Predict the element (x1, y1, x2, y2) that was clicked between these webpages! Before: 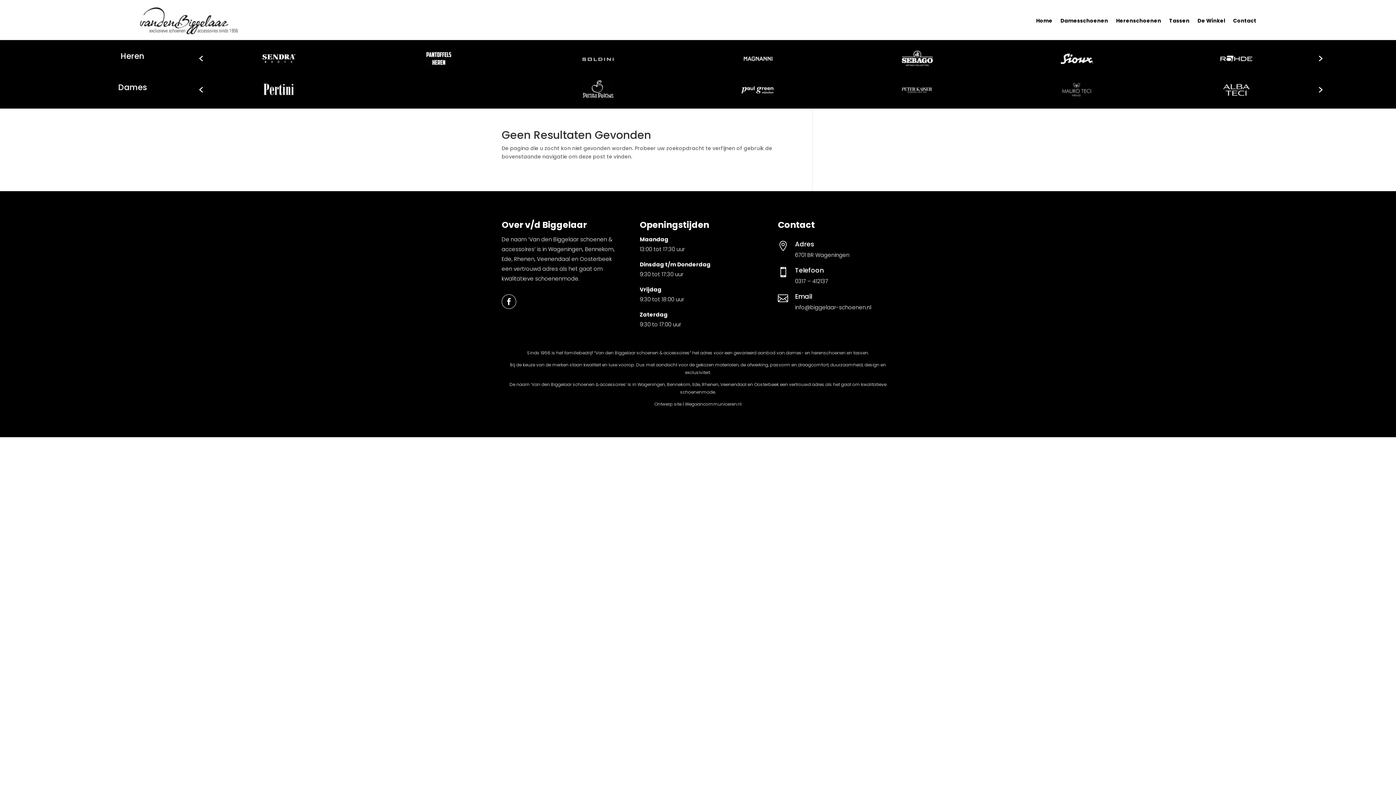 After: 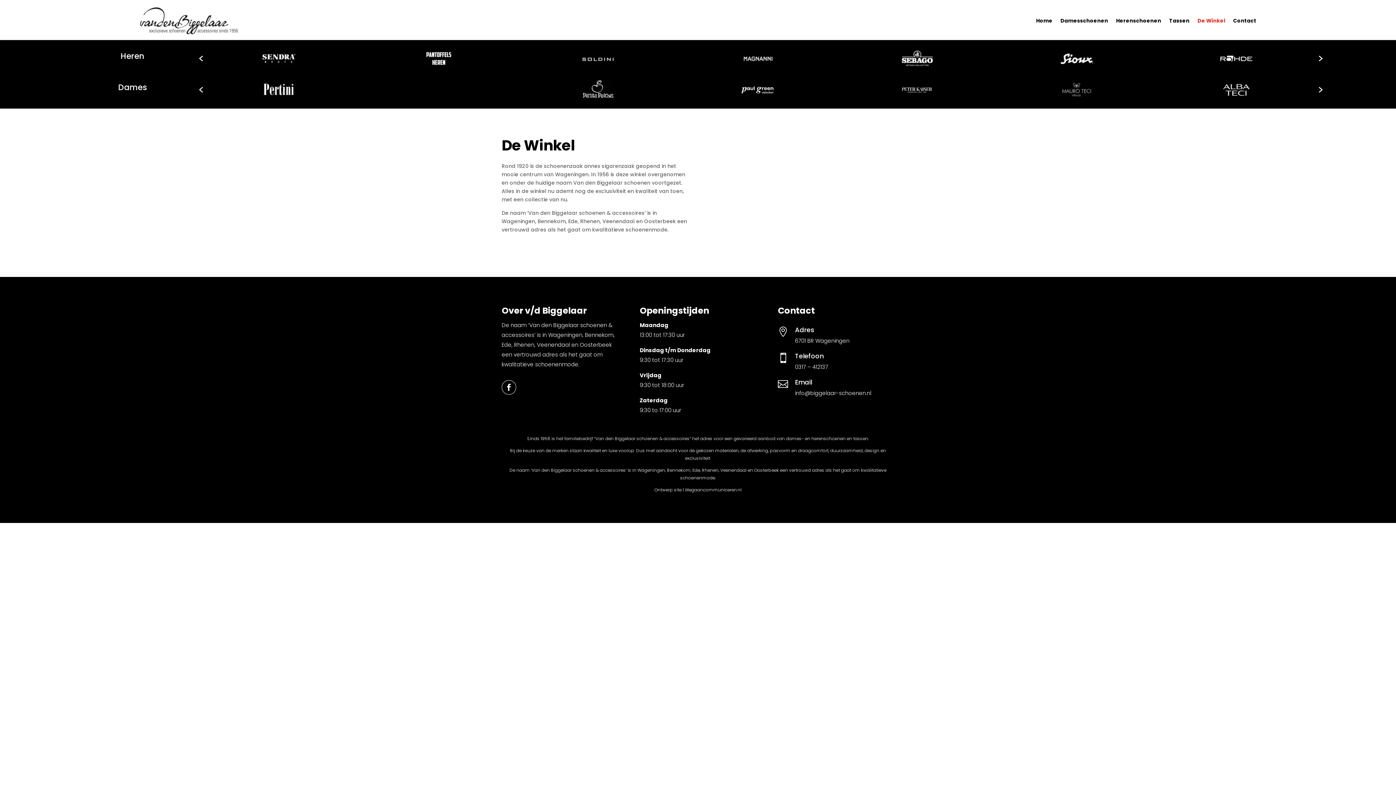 Action: label: De Winkel bbox: (1197, 6, 1225, 34)